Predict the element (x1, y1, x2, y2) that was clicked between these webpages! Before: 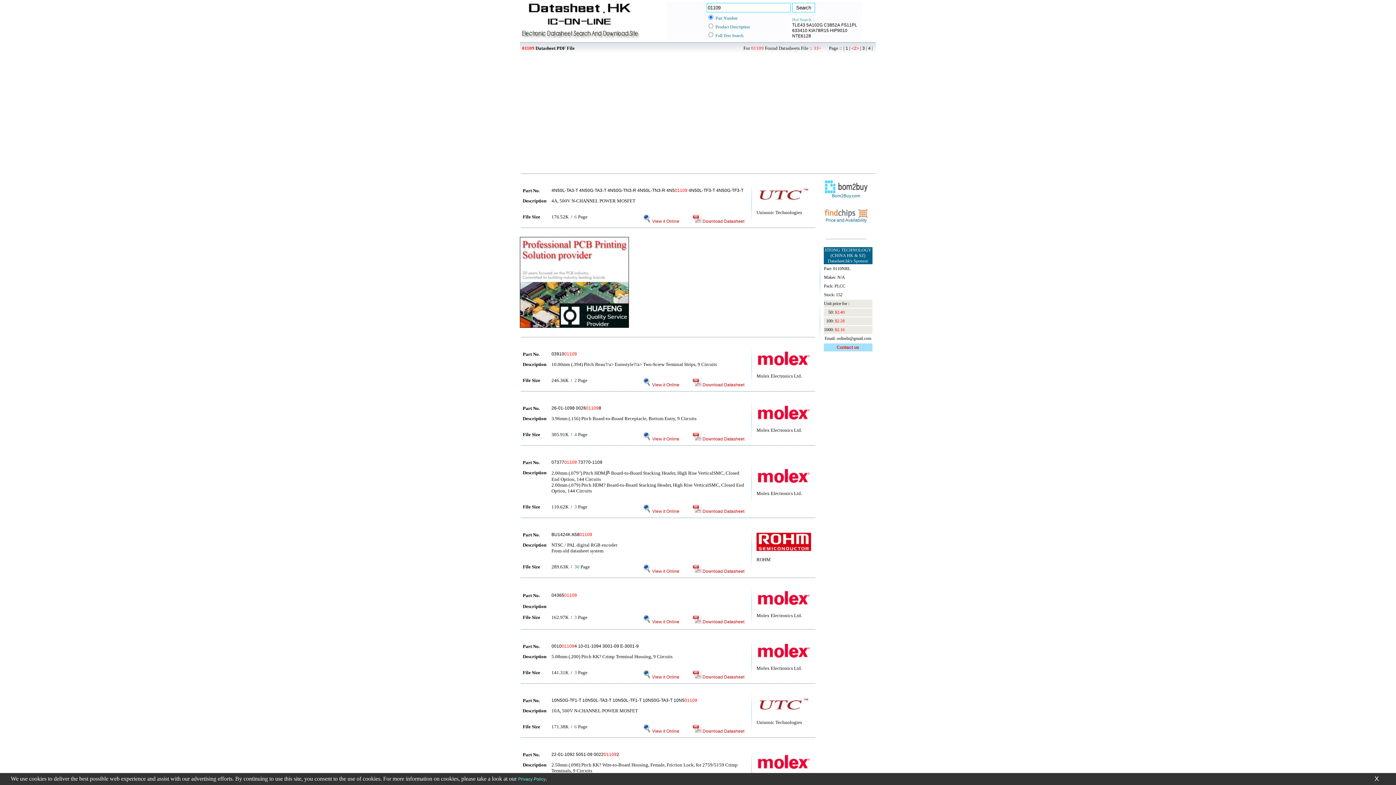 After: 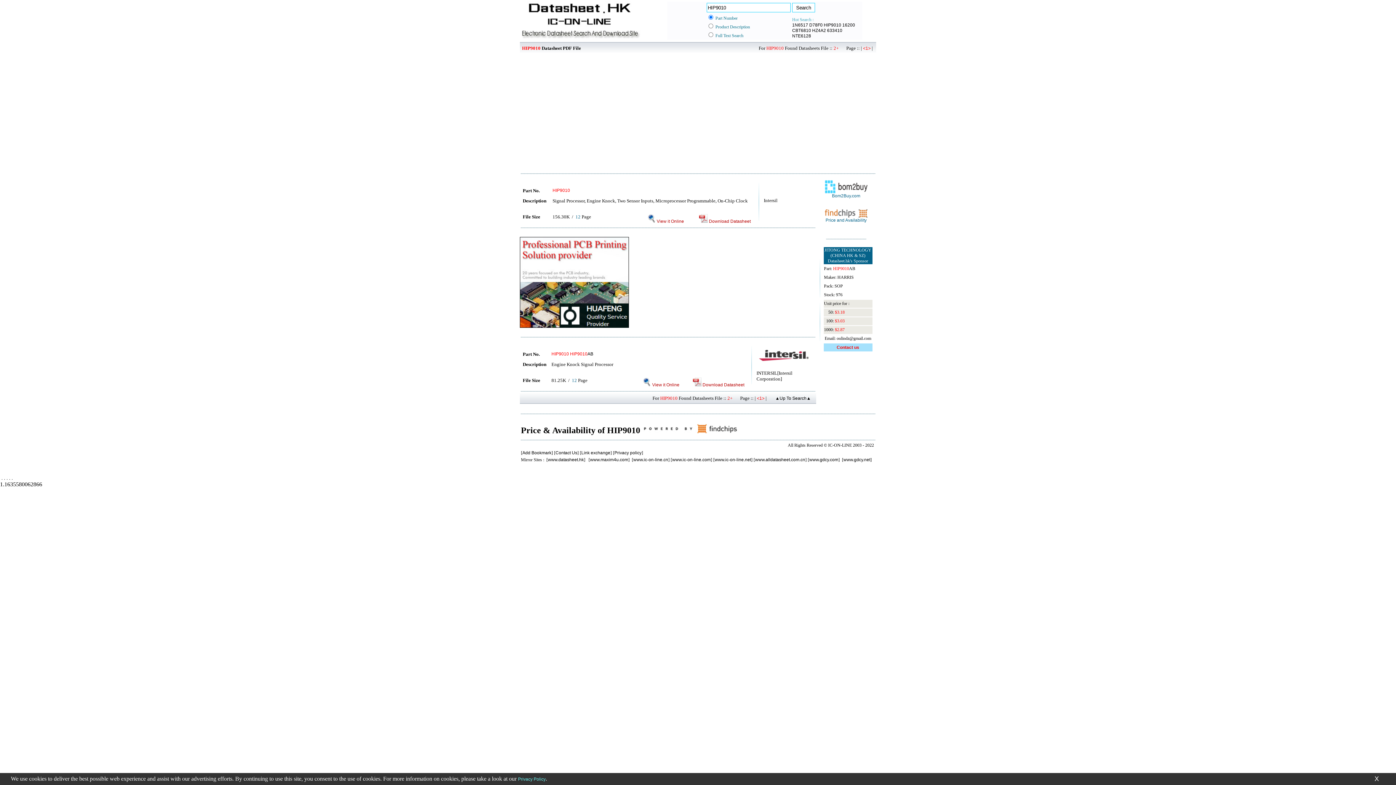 Action: label: HIP9010 bbox: (830, 28, 847, 33)